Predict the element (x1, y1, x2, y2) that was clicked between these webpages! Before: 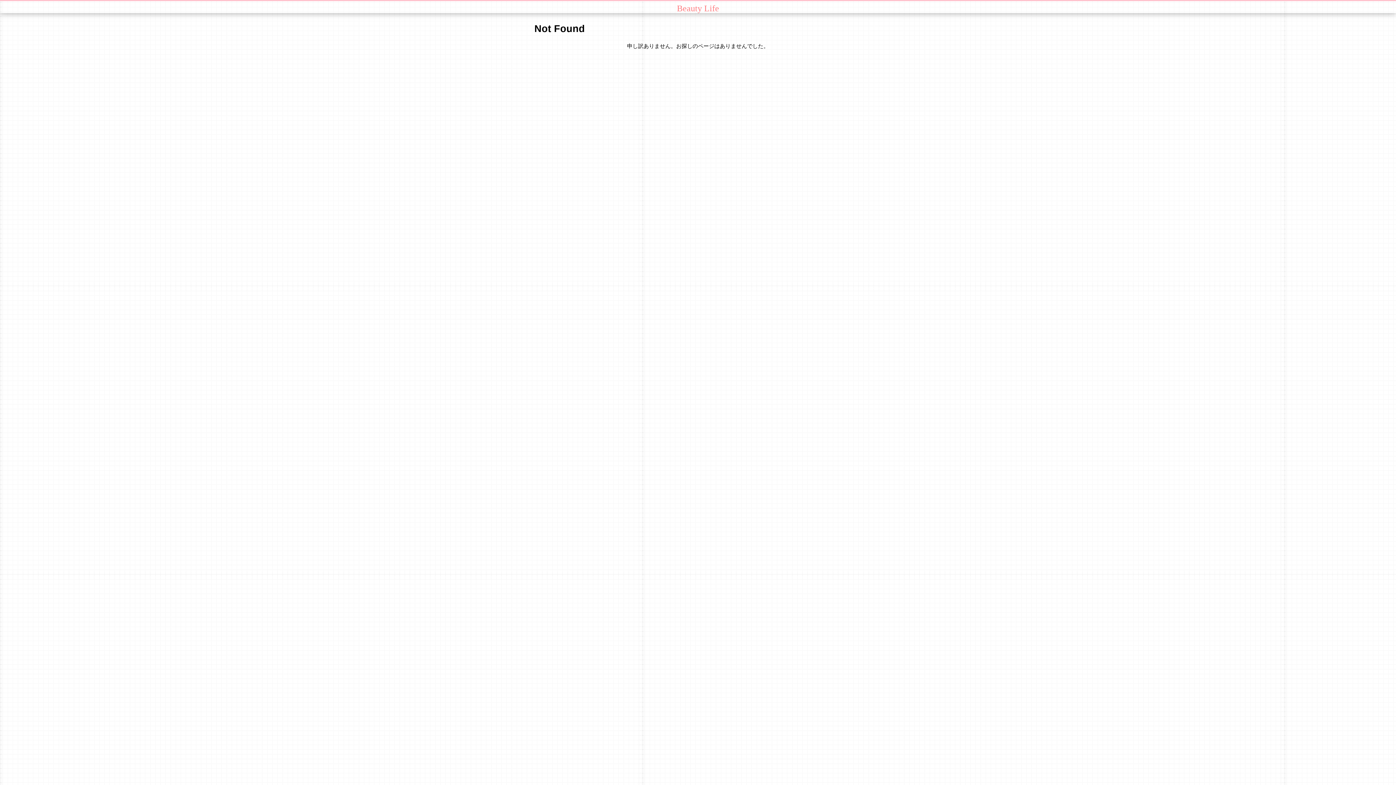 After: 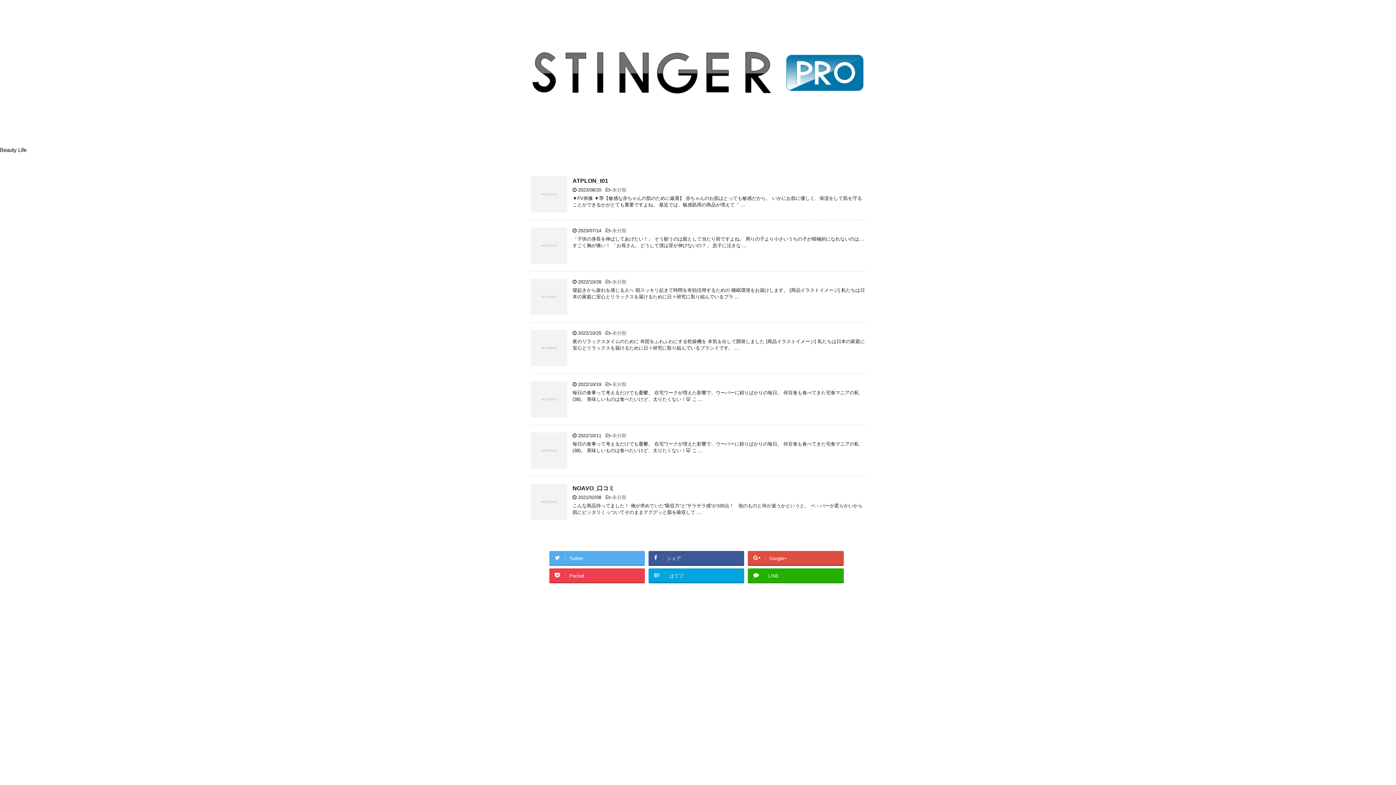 Action: bbox: (694, 768, 701, 773)